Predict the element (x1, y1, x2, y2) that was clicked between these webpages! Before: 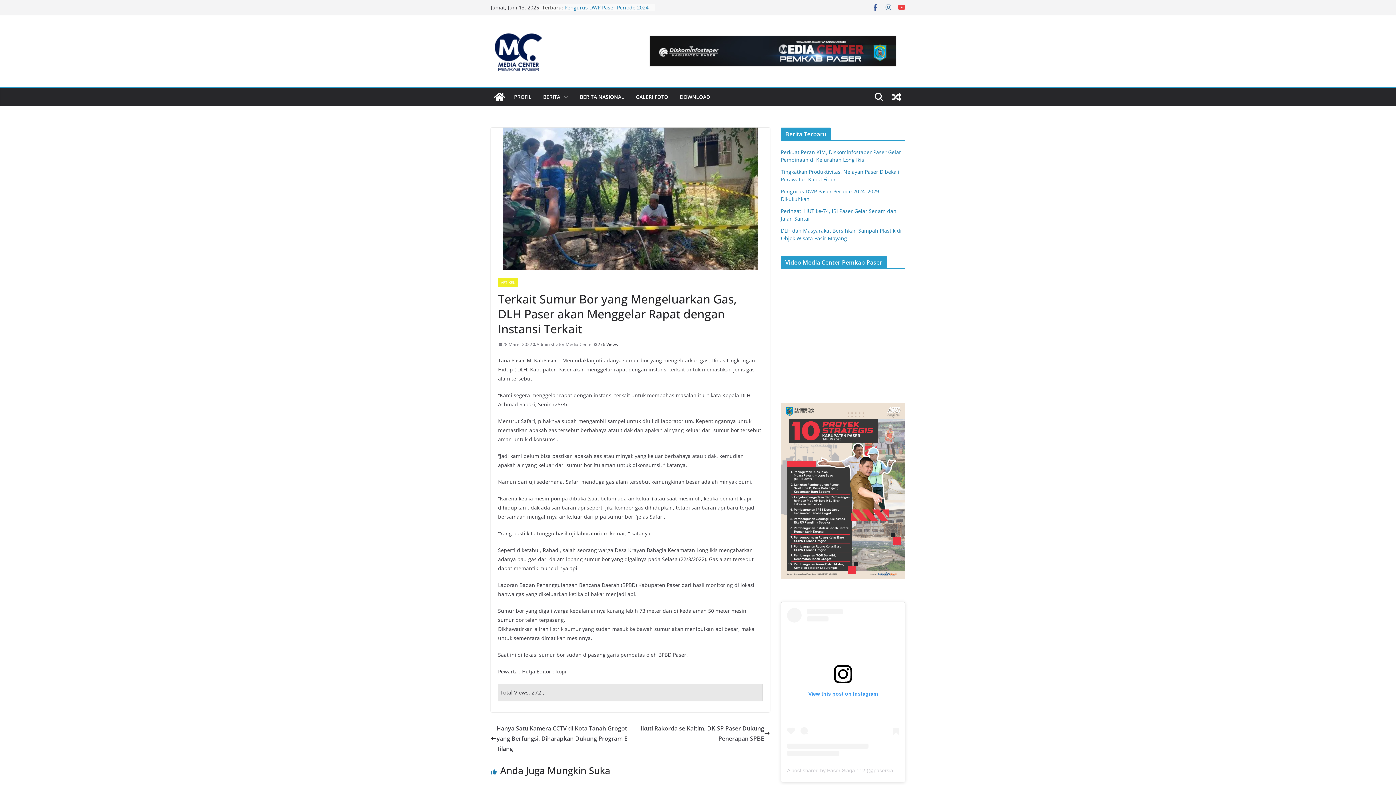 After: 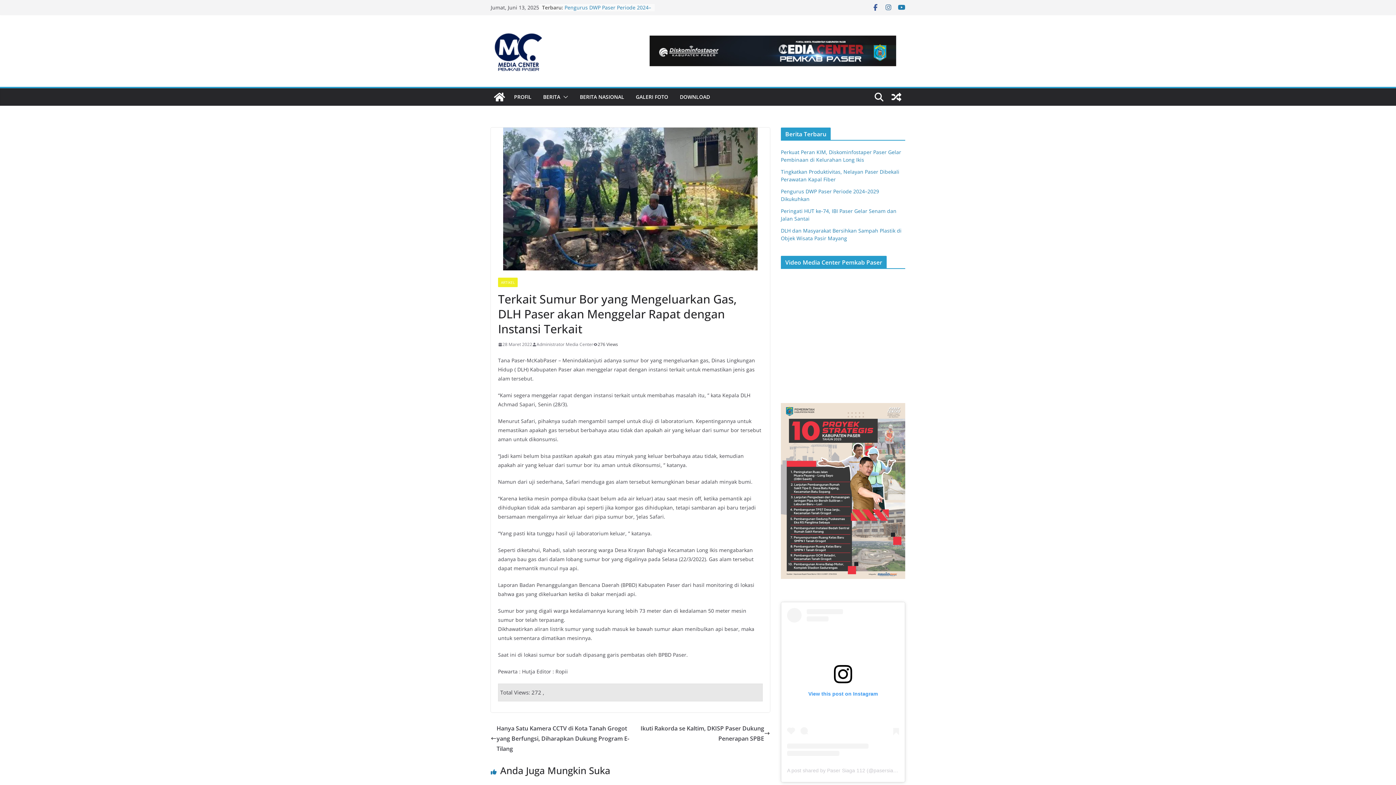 Action: bbox: (898, 3, 905, 11)